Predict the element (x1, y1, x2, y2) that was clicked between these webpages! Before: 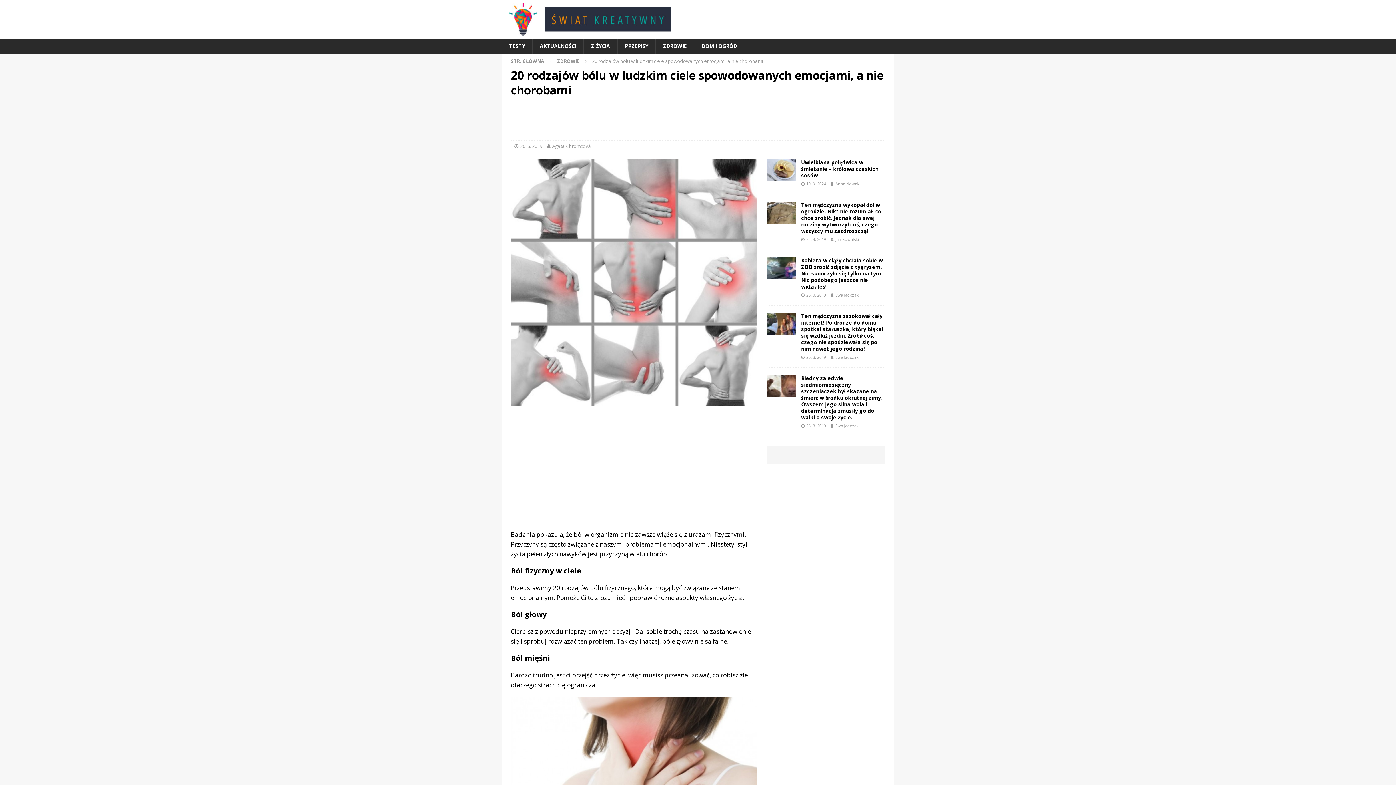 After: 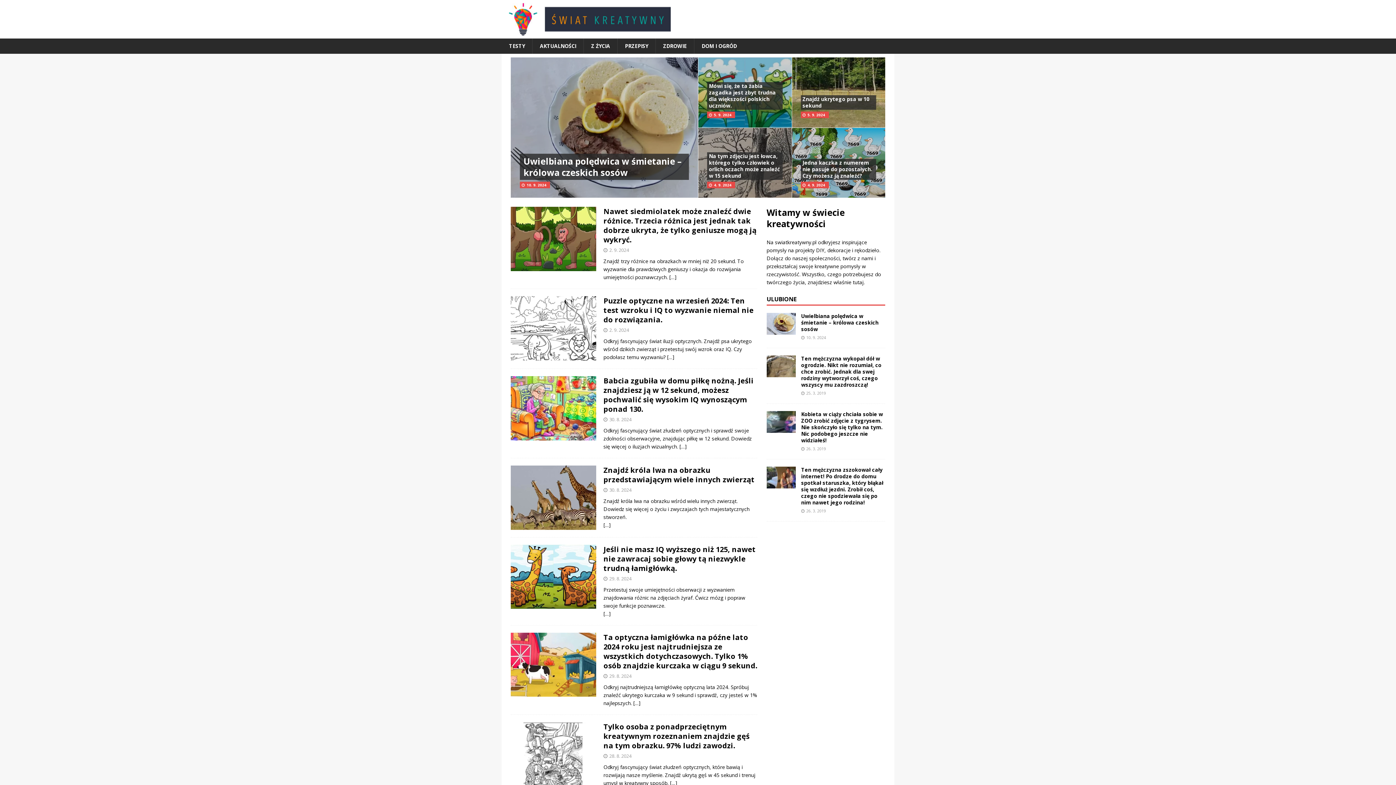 Action: bbox: (509, 28, 670, 34)